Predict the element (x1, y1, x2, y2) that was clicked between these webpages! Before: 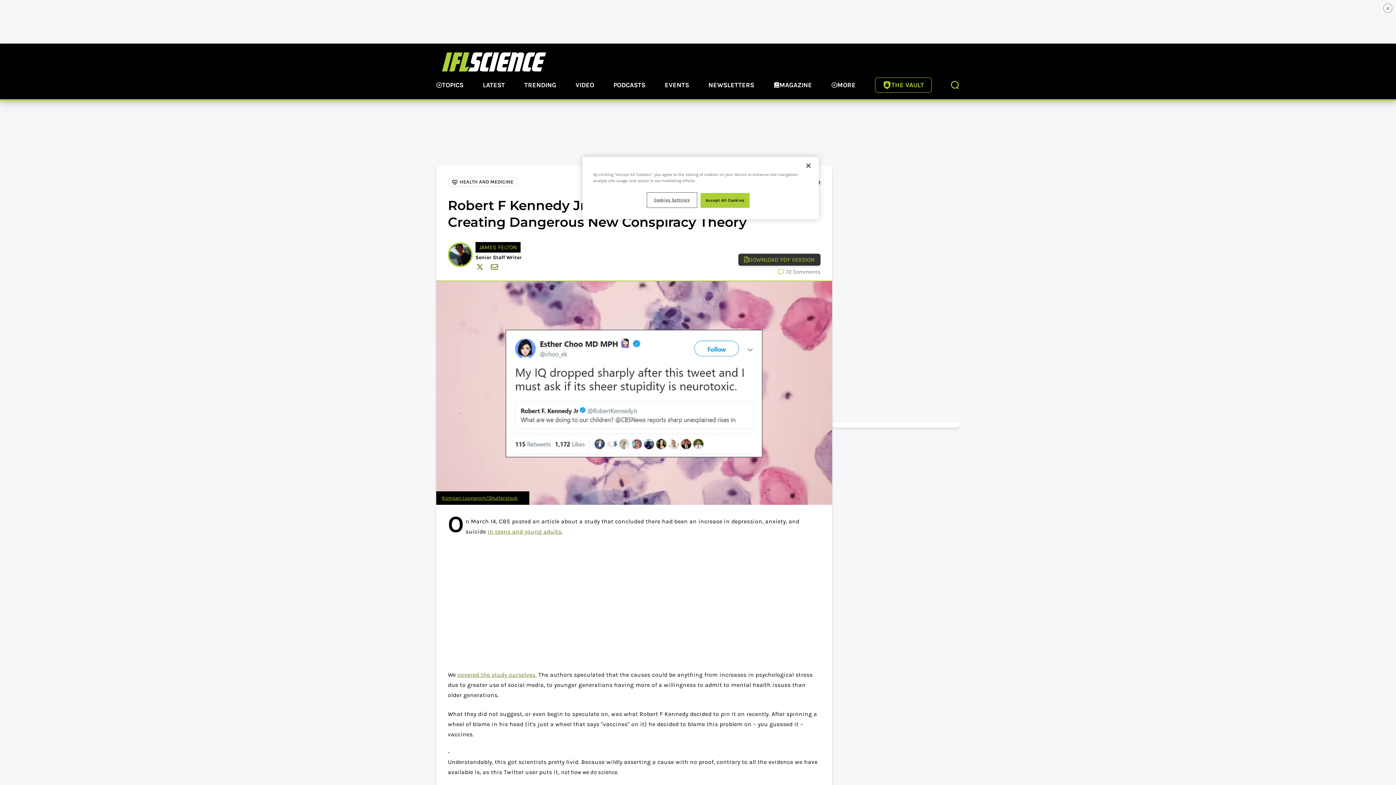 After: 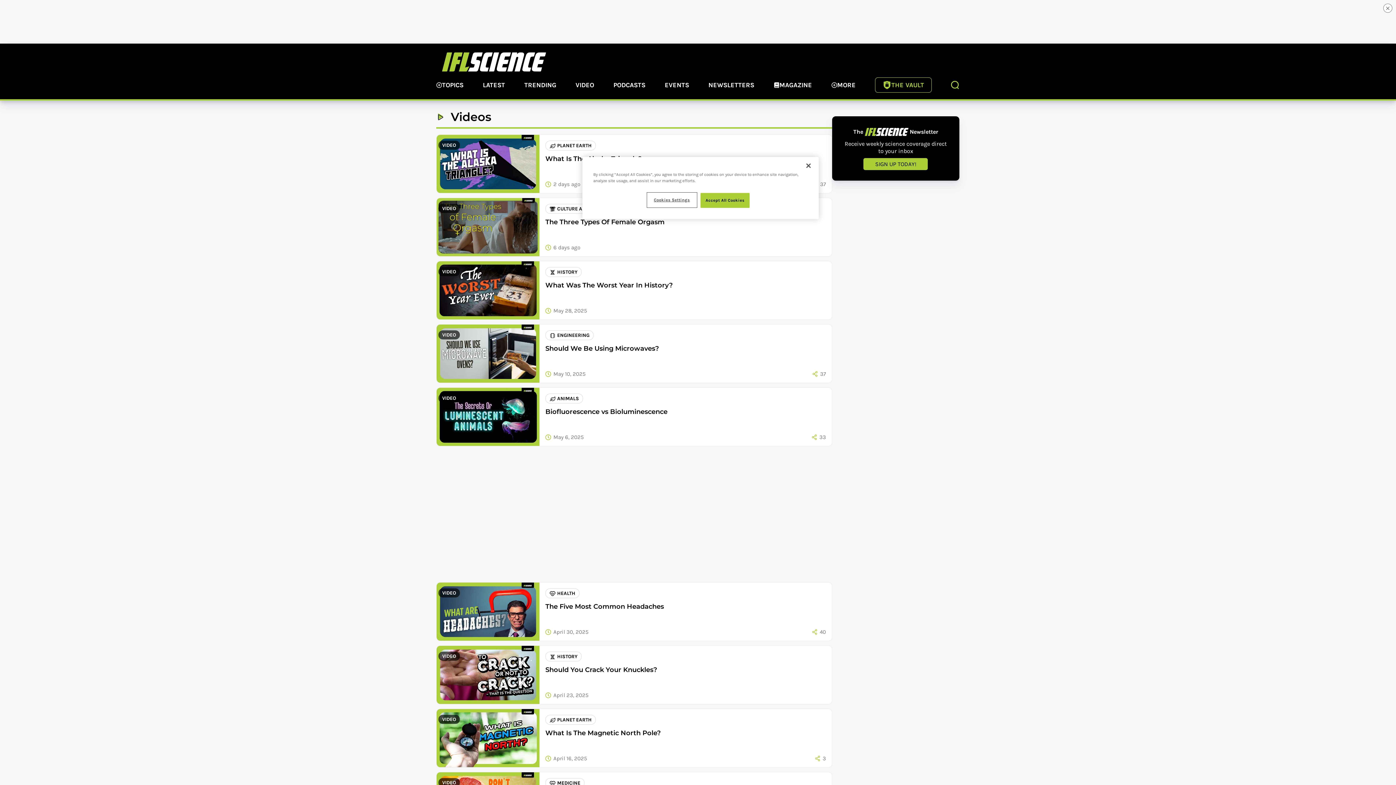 Action: label: VIDEO bbox: (575, 80, 594, 91)